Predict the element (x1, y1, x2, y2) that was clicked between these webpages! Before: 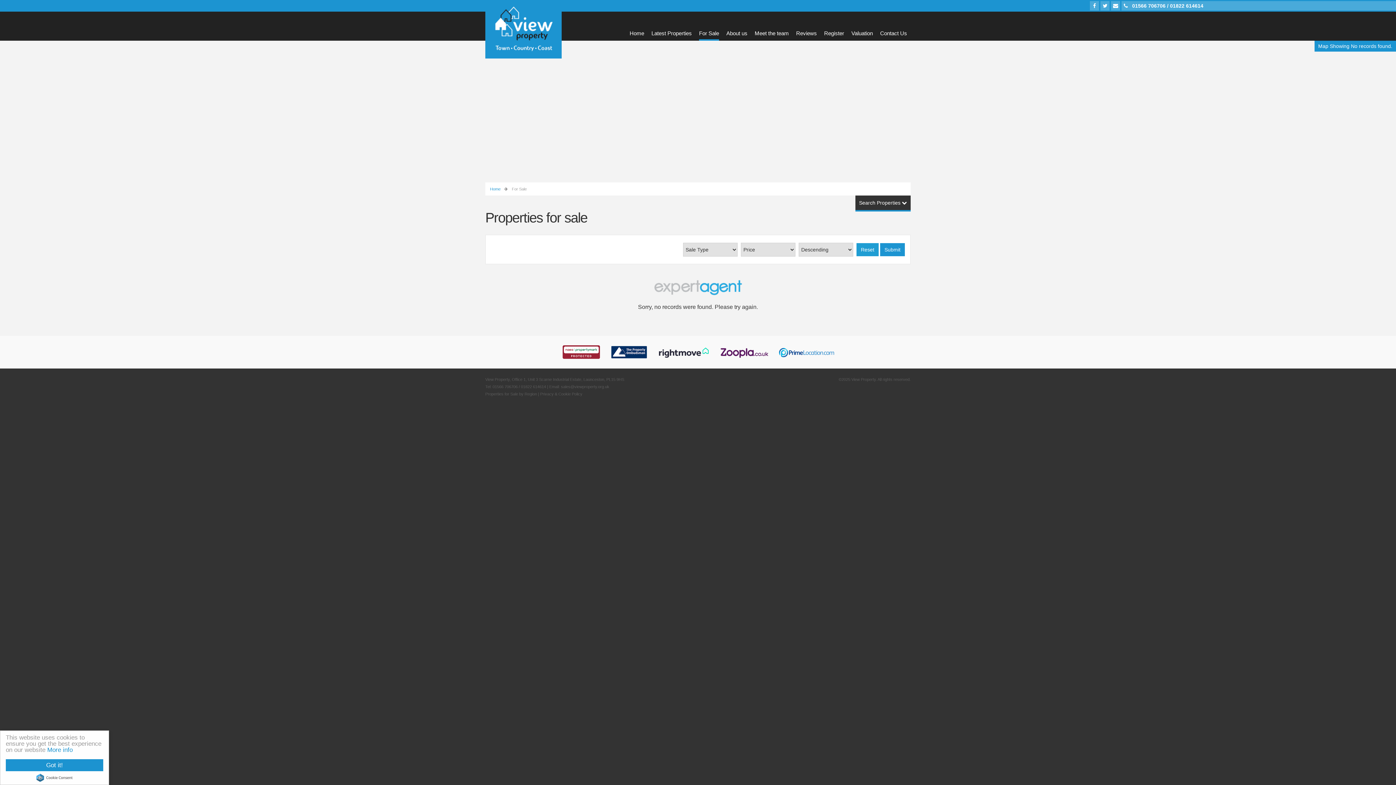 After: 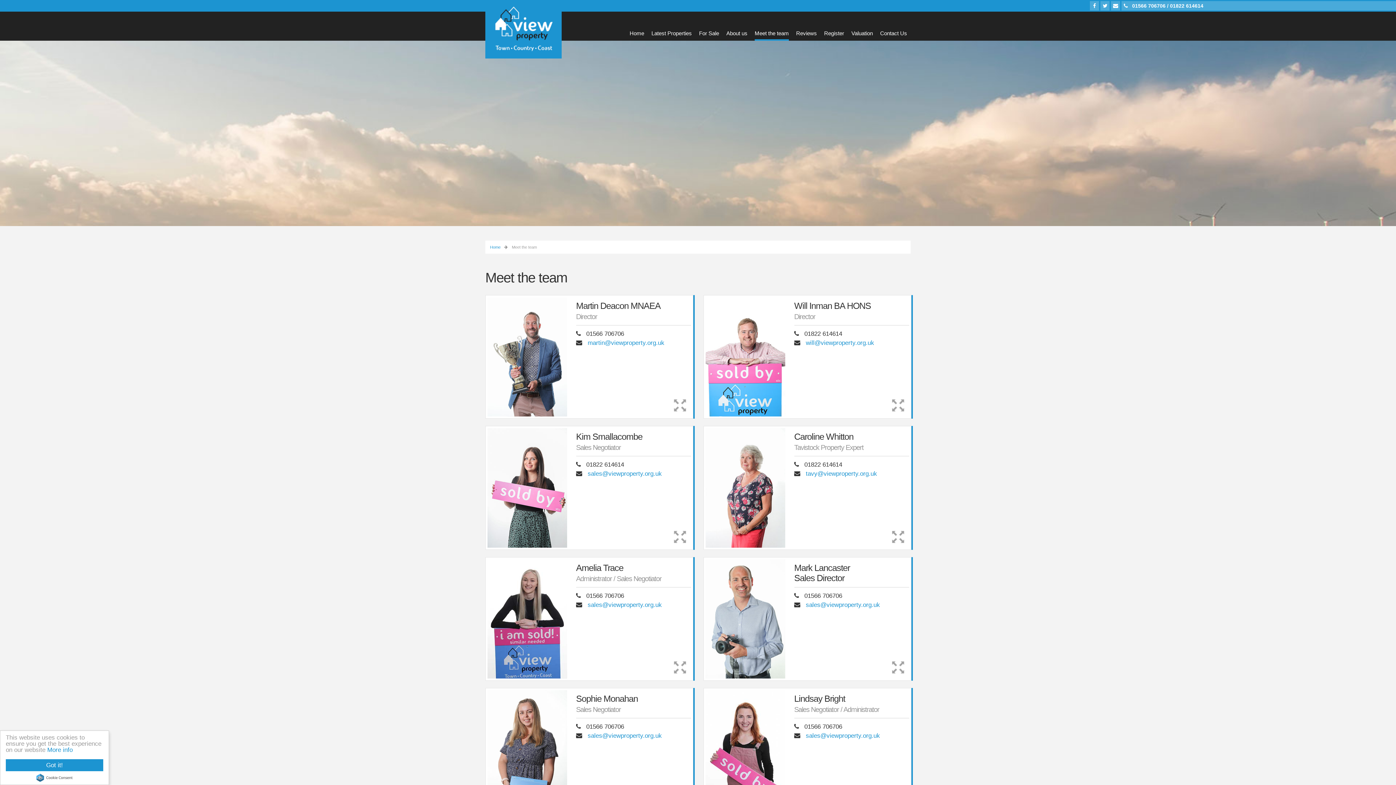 Action: bbox: (754, 29, 789, 40) label: Meet the team